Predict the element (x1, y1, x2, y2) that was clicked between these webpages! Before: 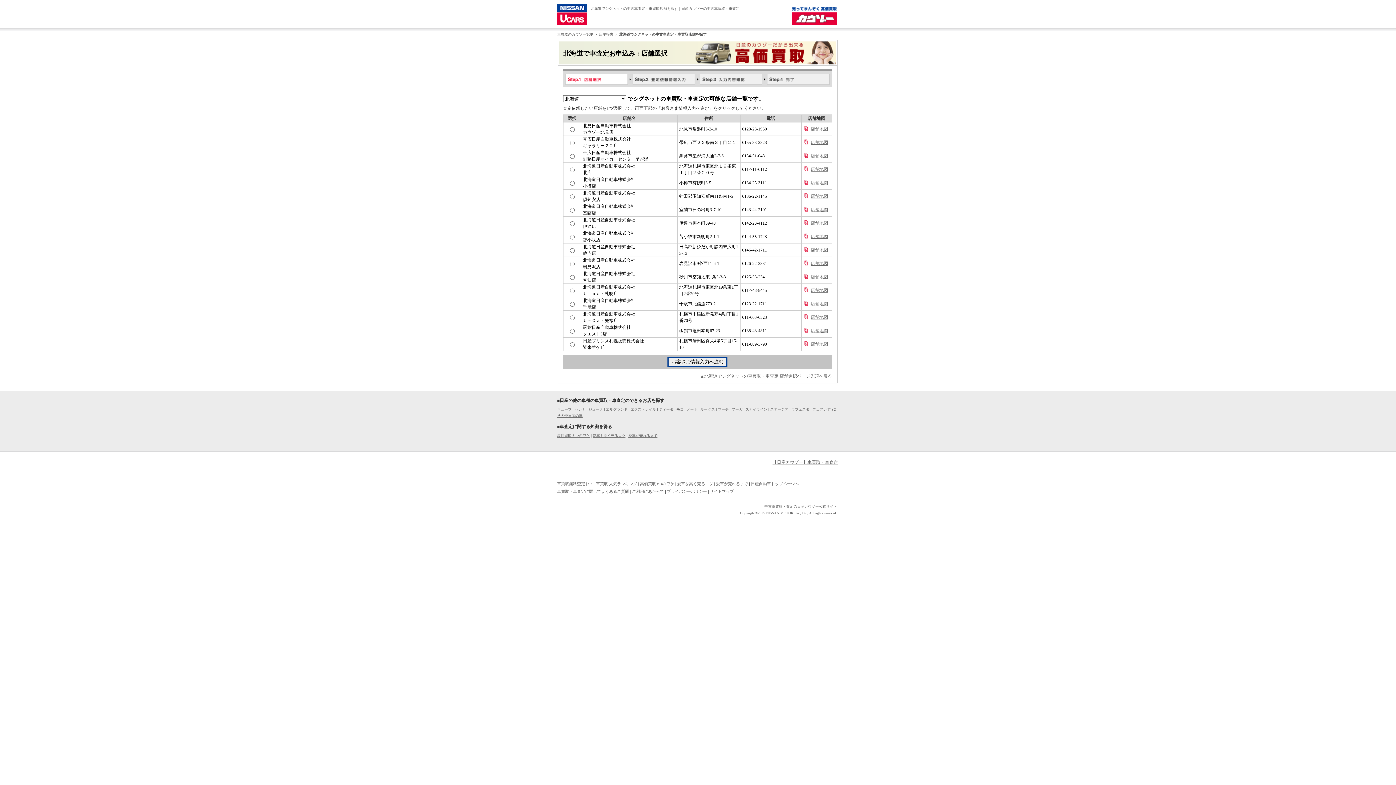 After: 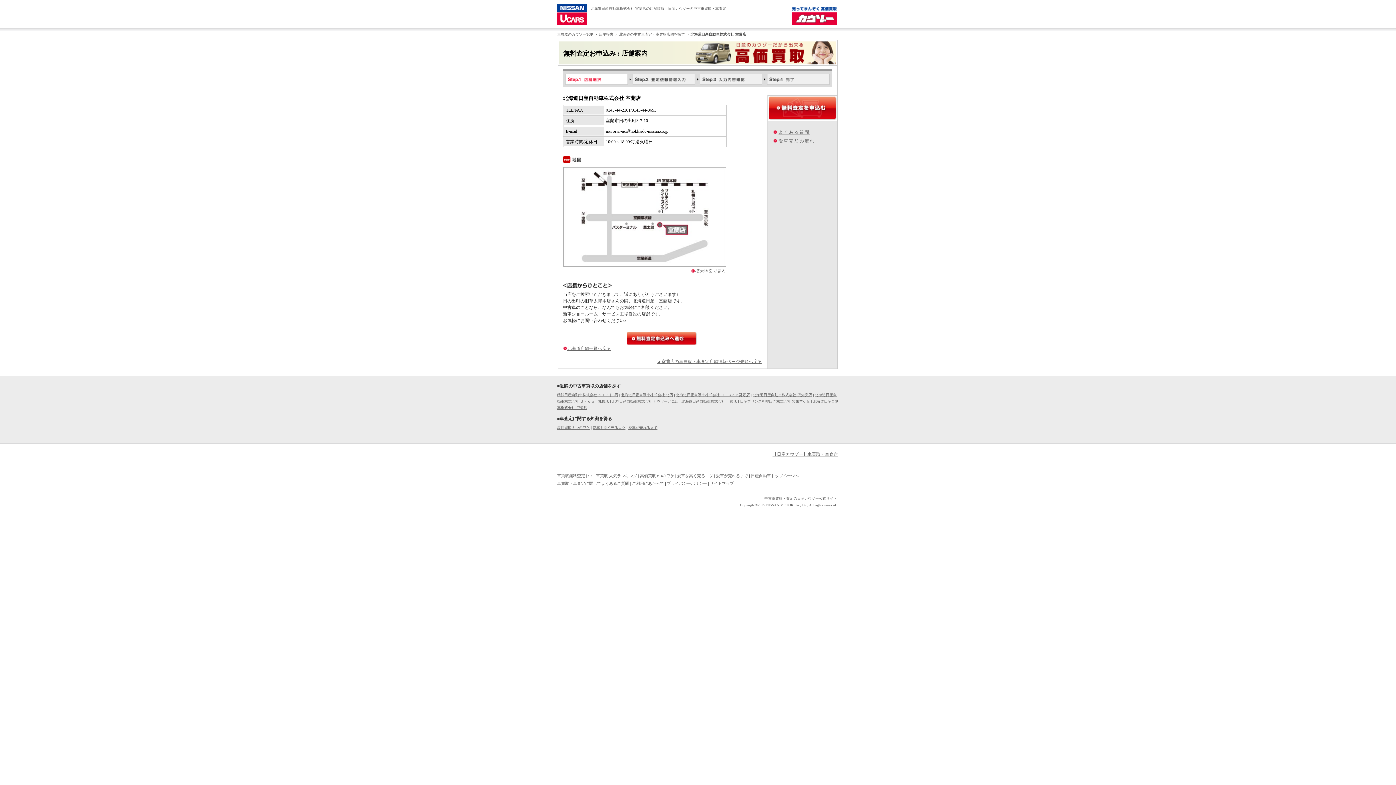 Action: label: 店舗地図 bbox: (810, 207, 828, 212)